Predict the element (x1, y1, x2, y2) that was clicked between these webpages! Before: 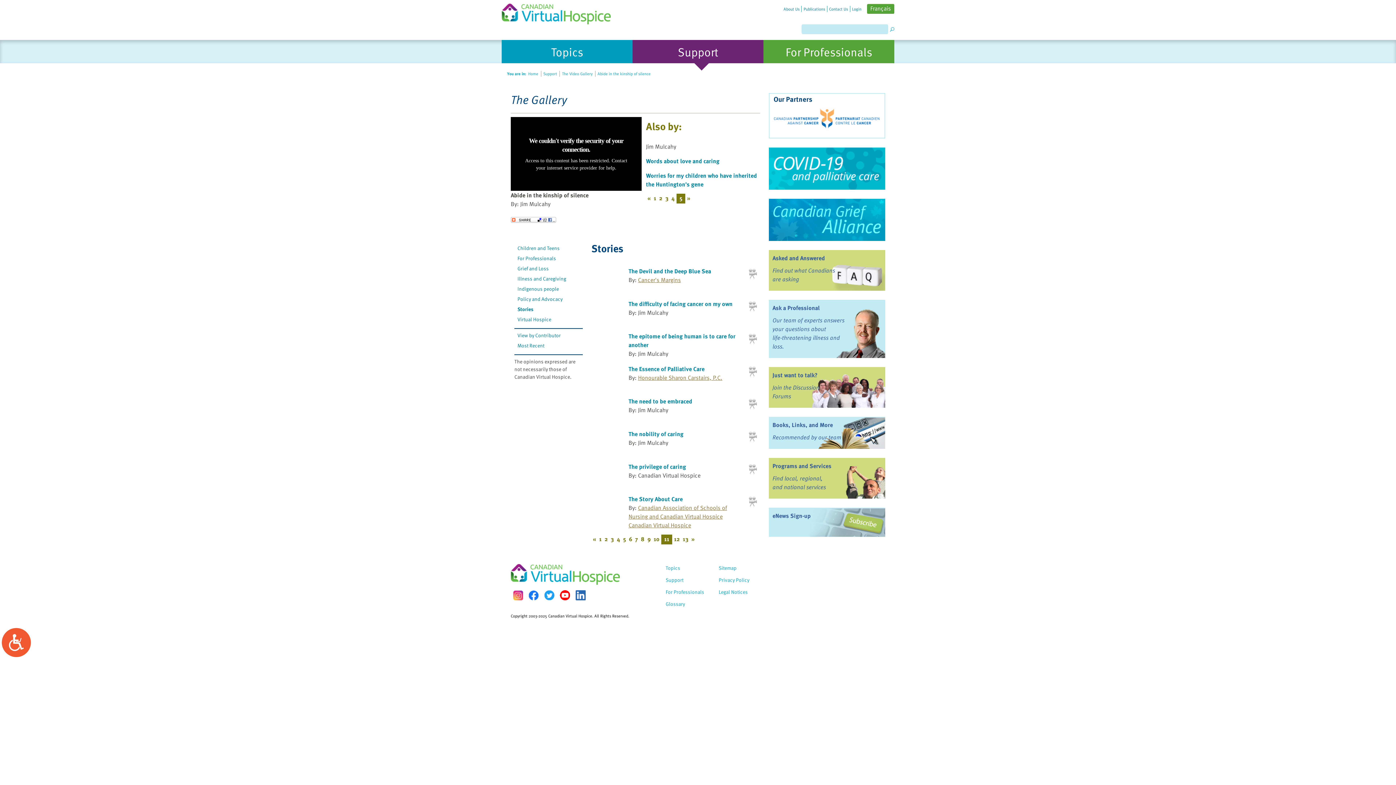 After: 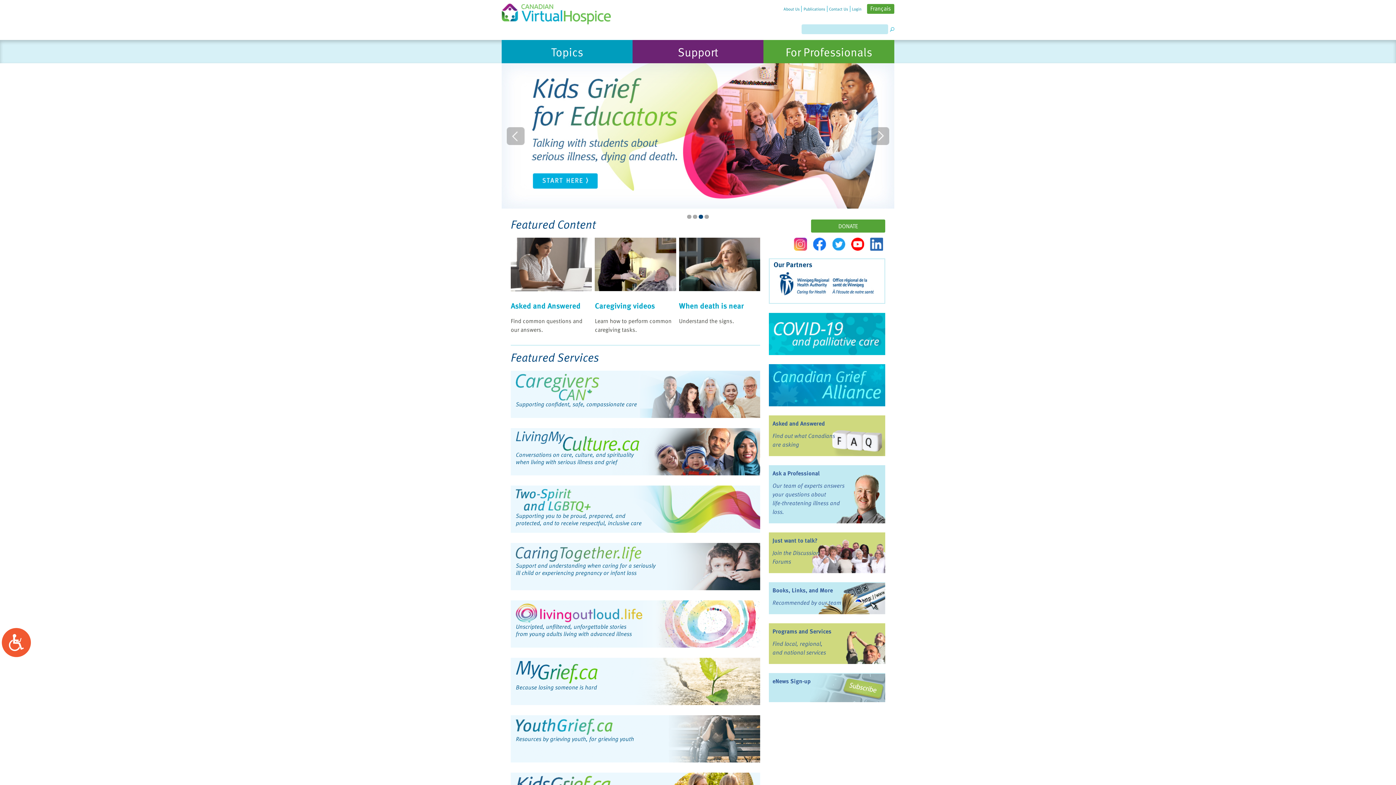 Action: bbox: (501, 0, 619, 24)